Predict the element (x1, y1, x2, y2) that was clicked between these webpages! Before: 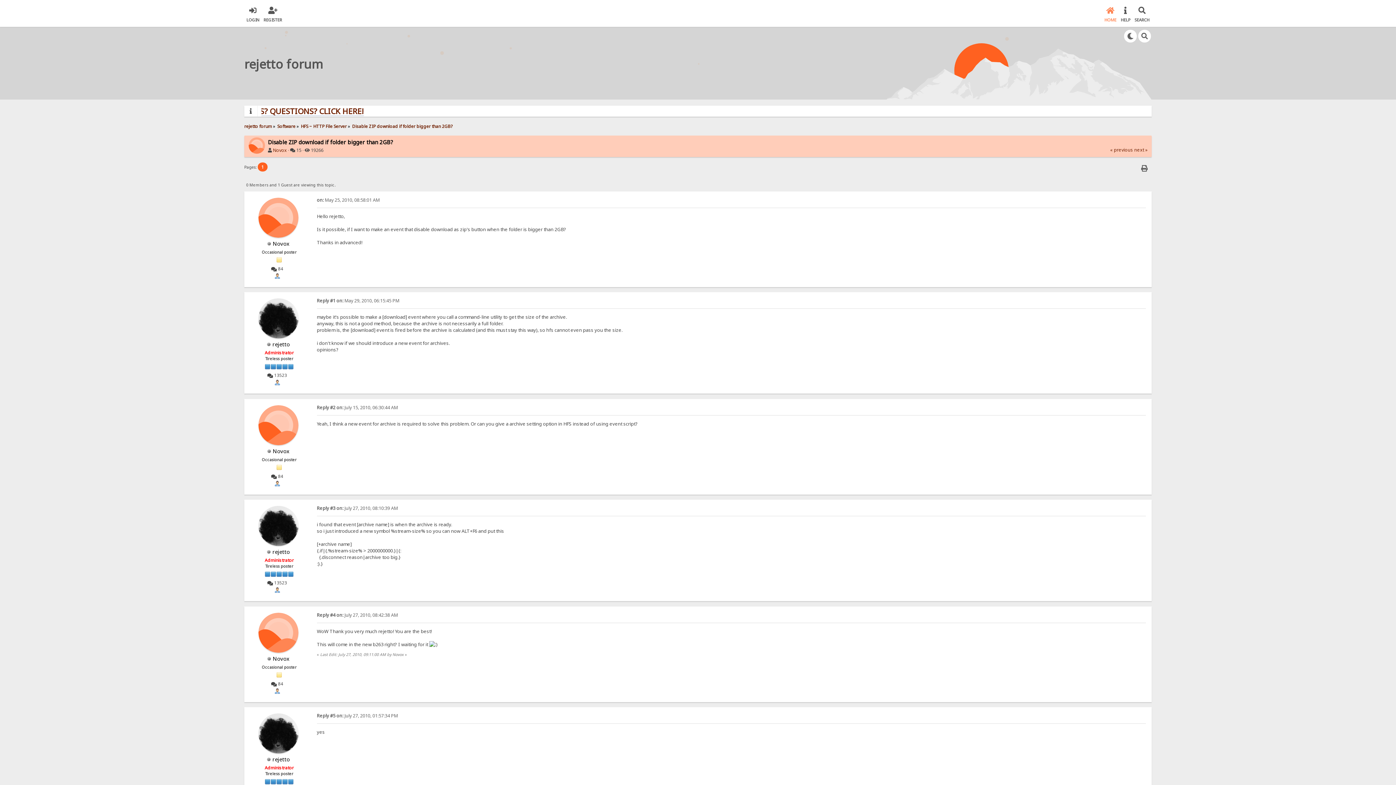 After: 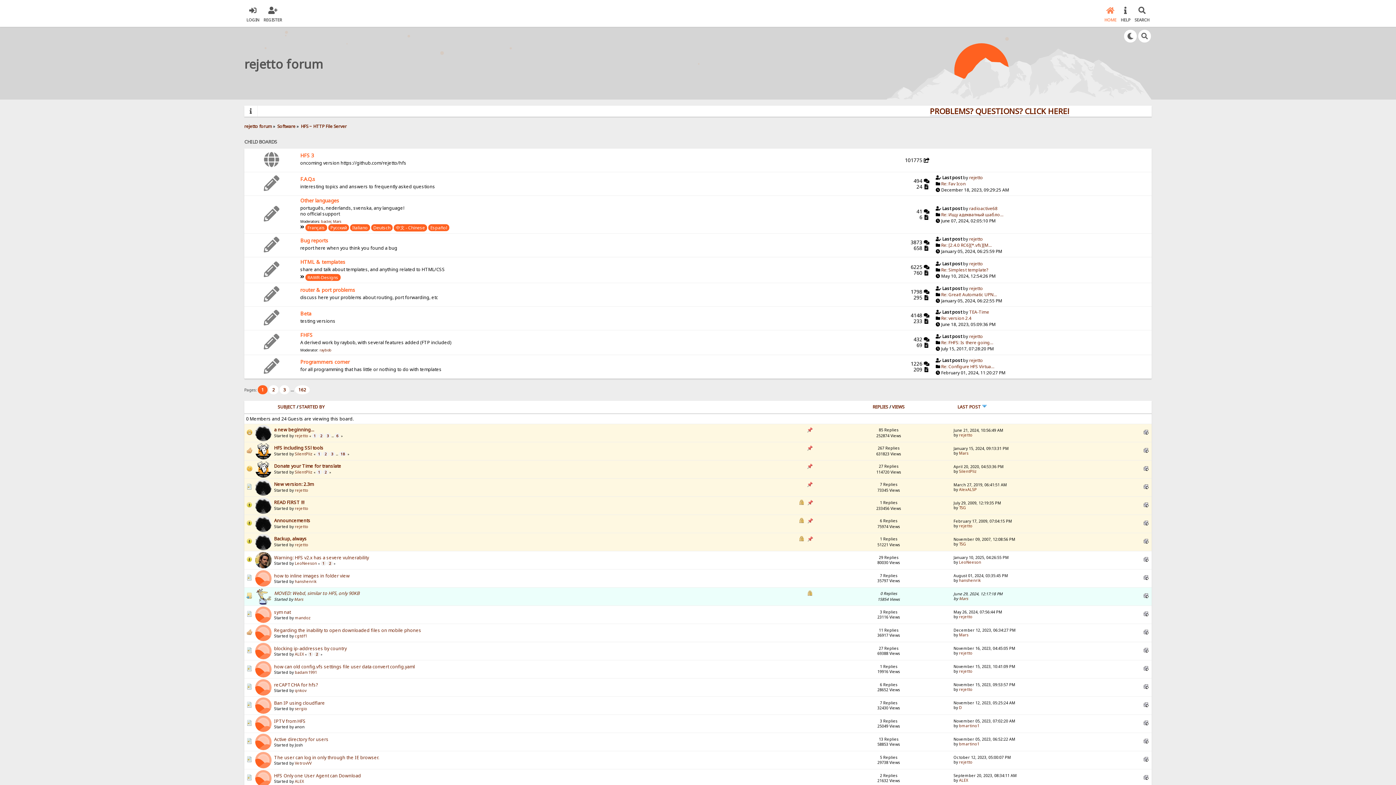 Action: label: HFS ~ HTTP File Server bbox: (301, 123, 346, 129)